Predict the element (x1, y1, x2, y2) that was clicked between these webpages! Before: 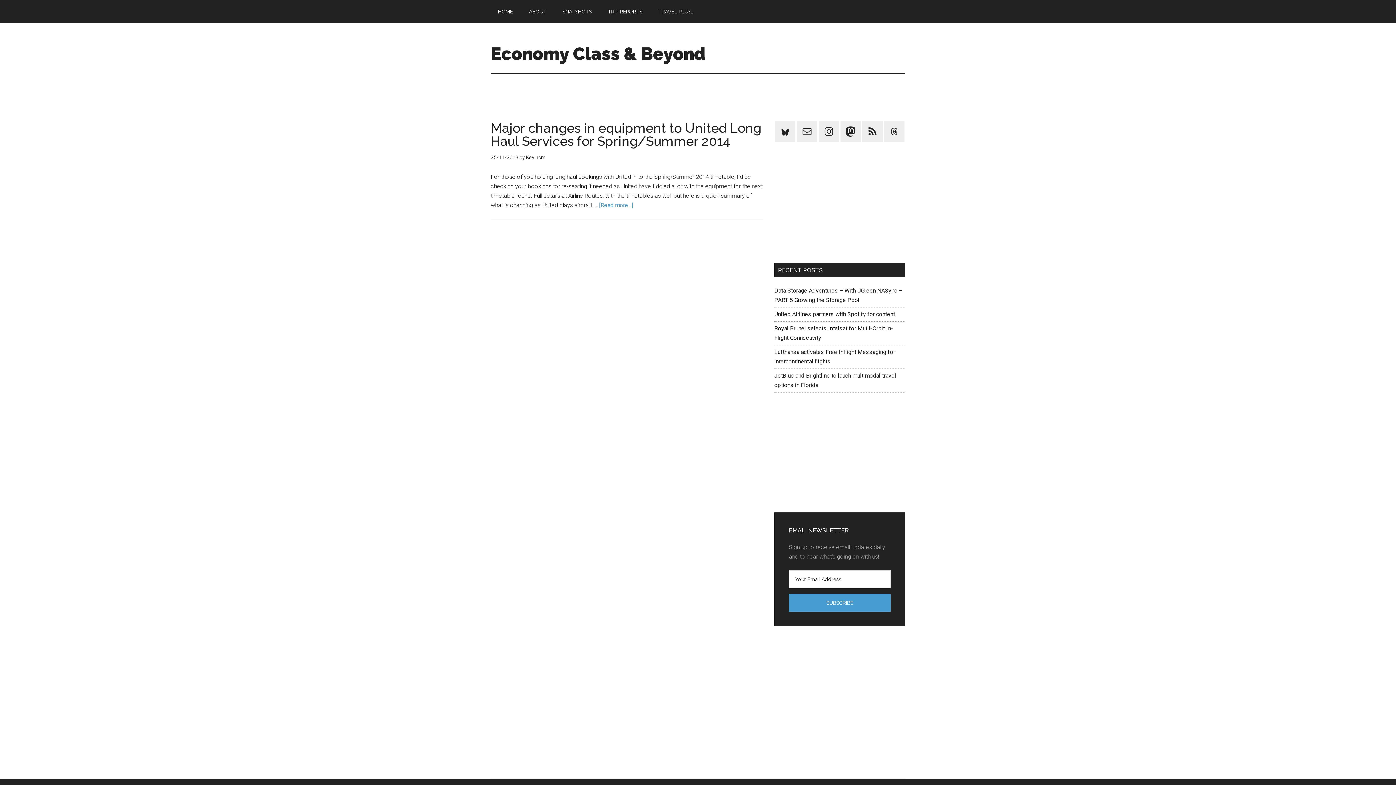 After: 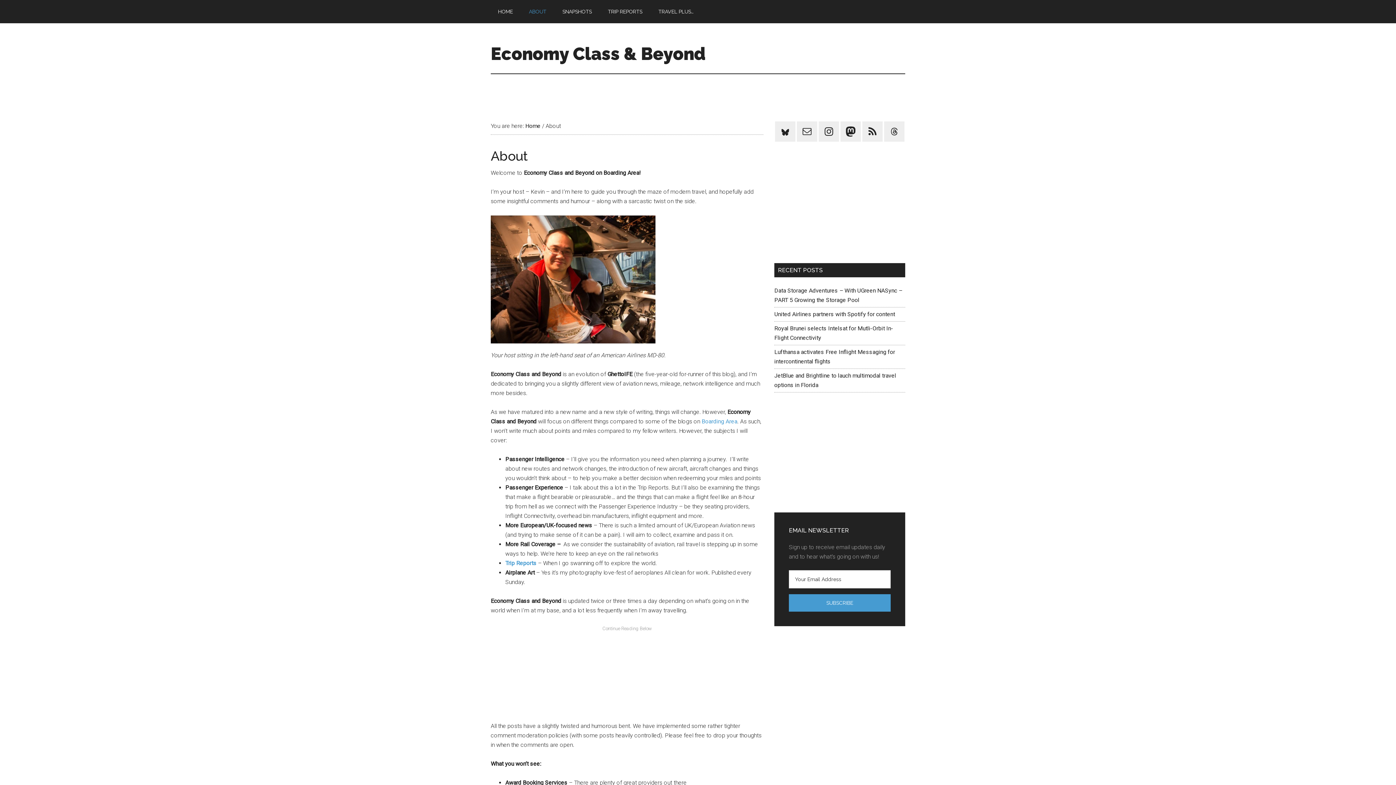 Action: label: ABOUT bbox: (521, 0, 553, 23)